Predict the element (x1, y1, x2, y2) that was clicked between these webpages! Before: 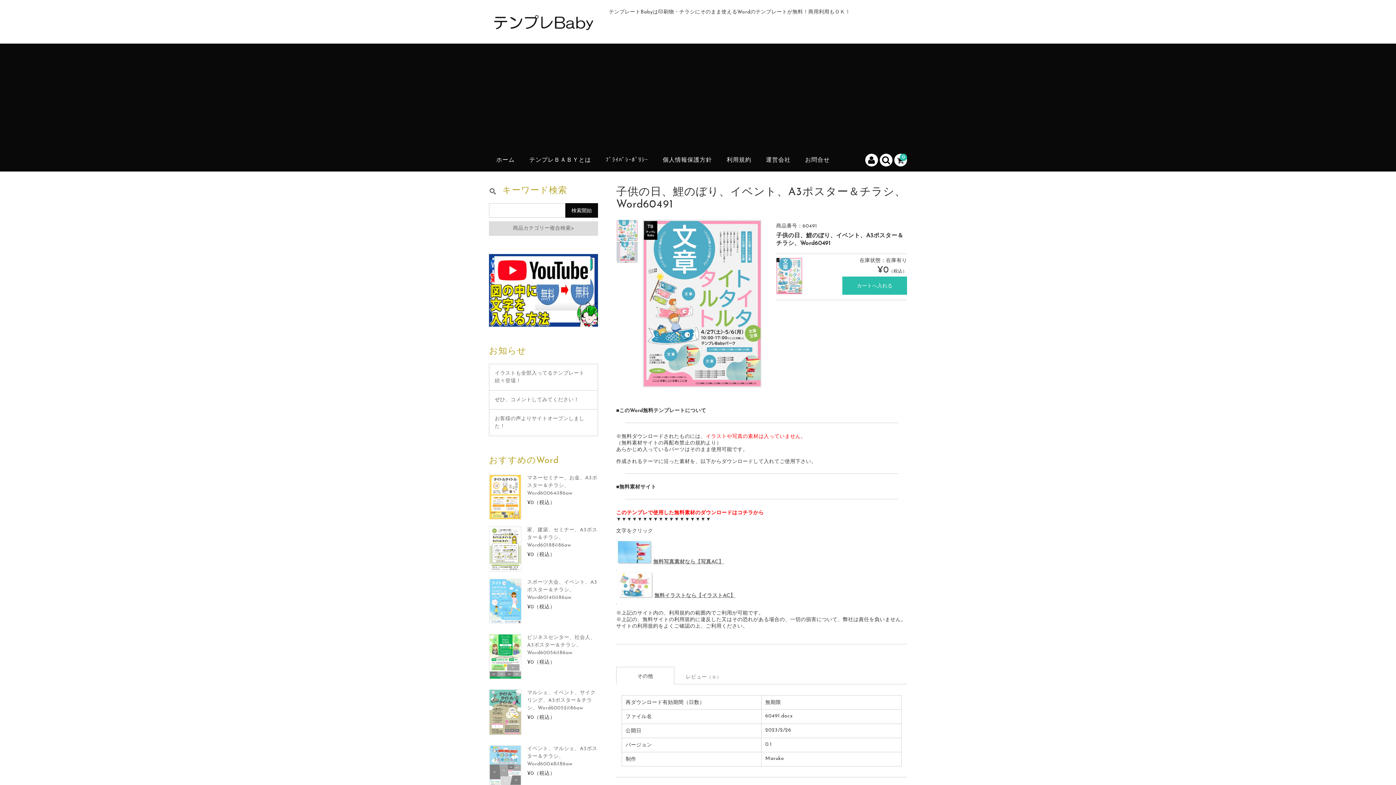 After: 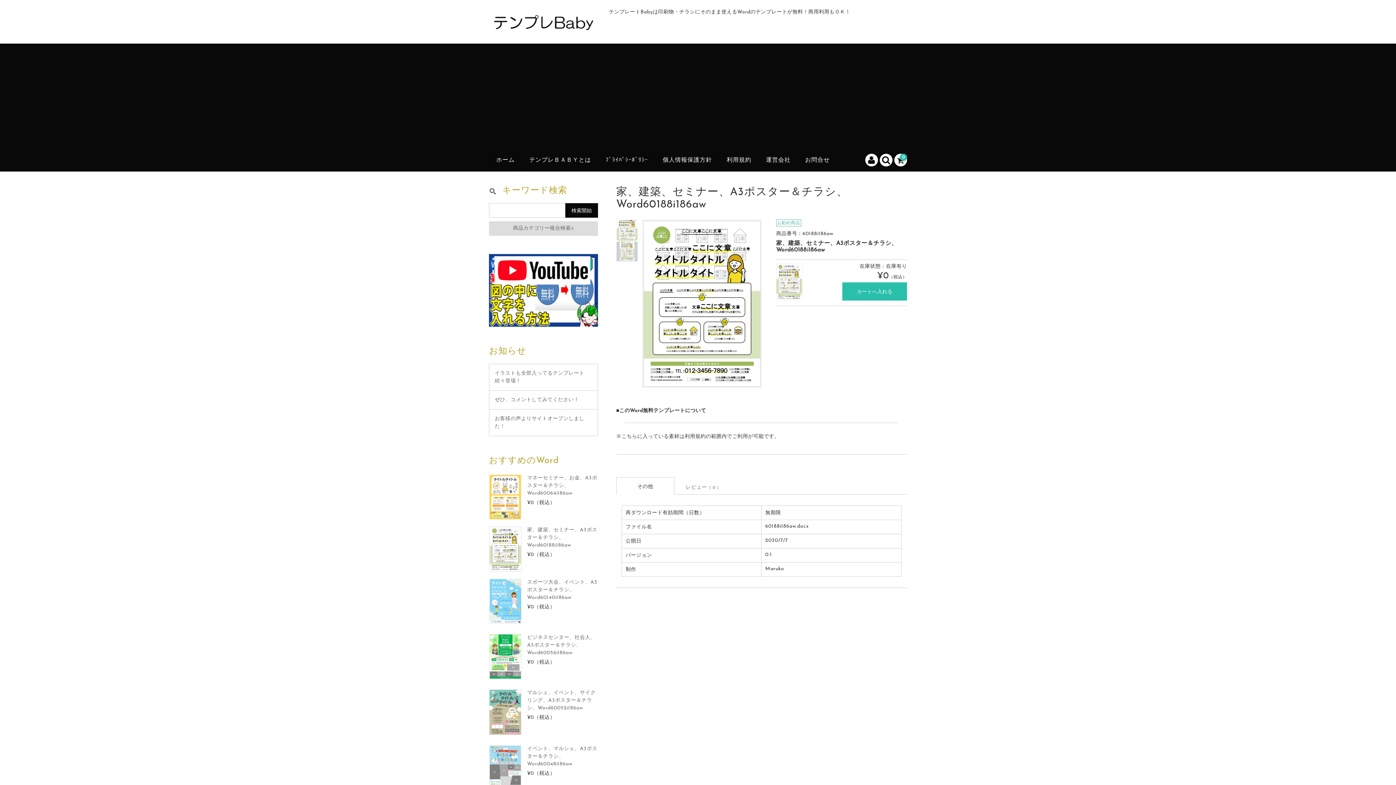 Action: bbox: (527, 526, 598, 549) label: 家、建築、セミナー、A3ポスター＆チラシ、Word60188i186aw